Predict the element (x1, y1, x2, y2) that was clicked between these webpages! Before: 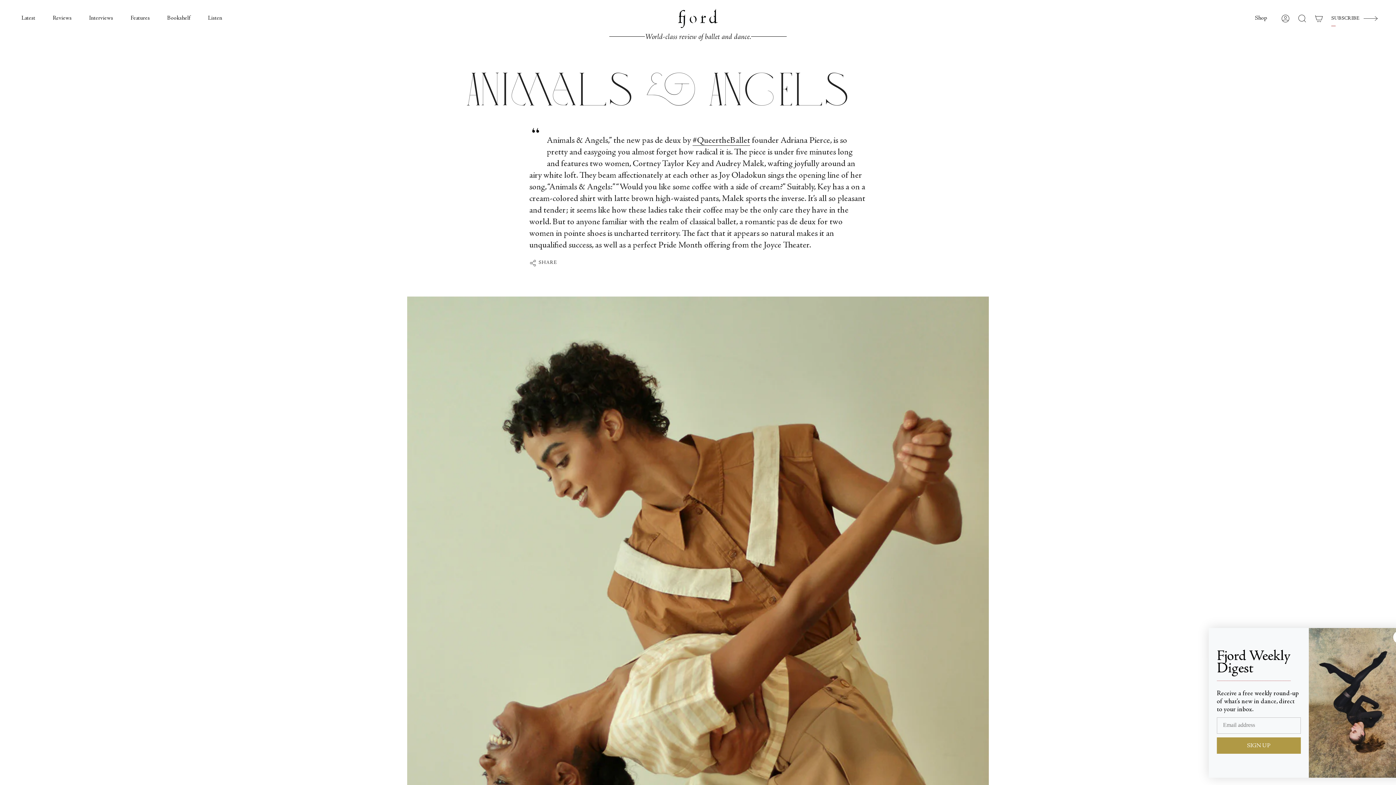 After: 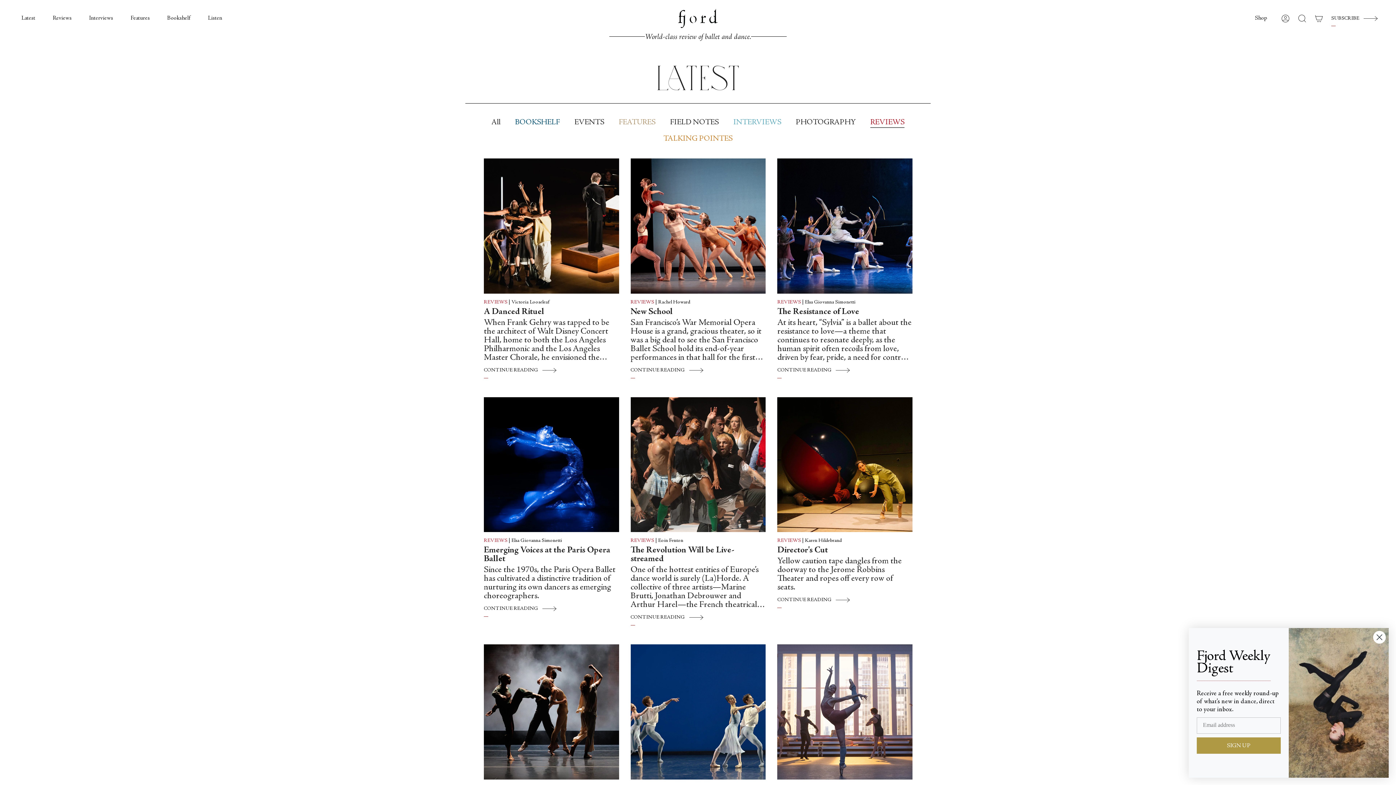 Action: label: Reviews bbox: (44, 0, 80, 36)